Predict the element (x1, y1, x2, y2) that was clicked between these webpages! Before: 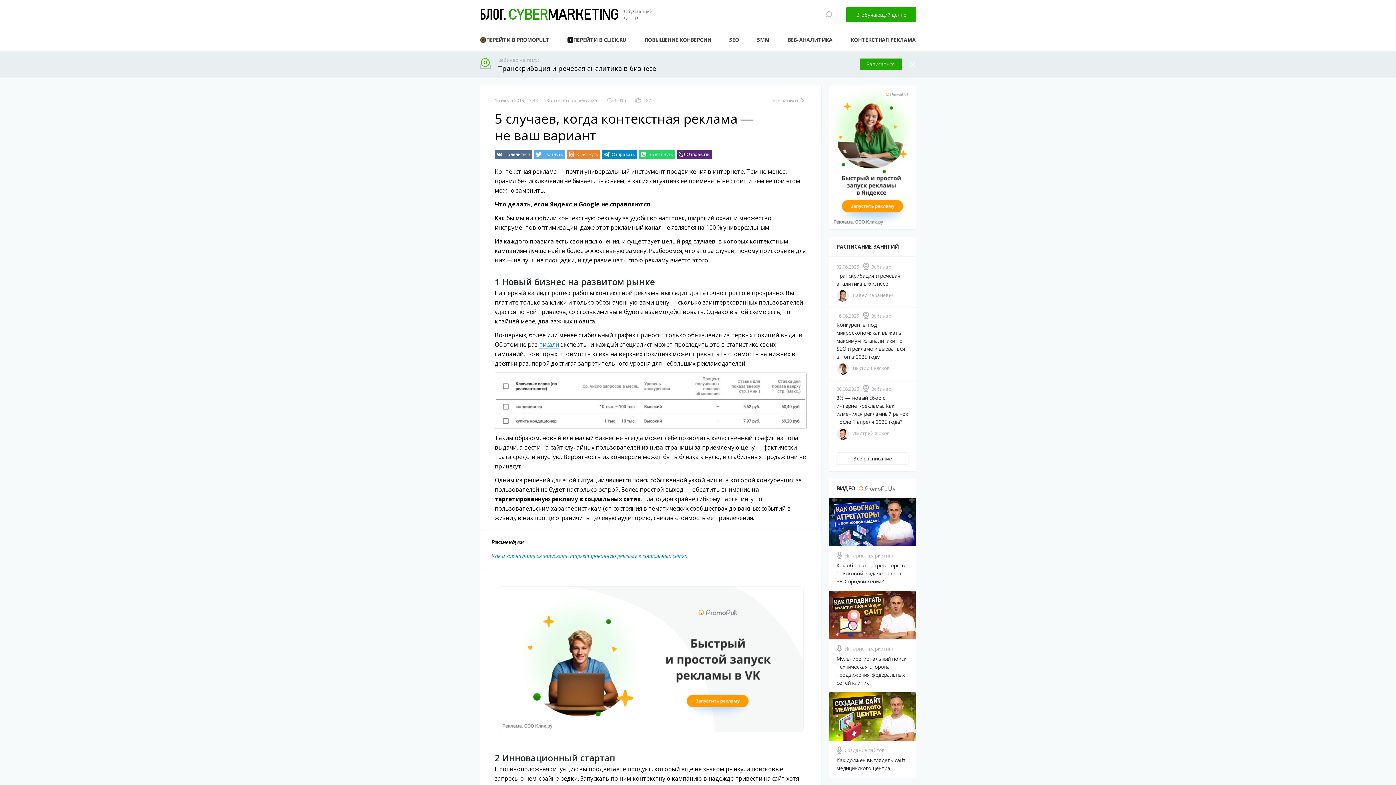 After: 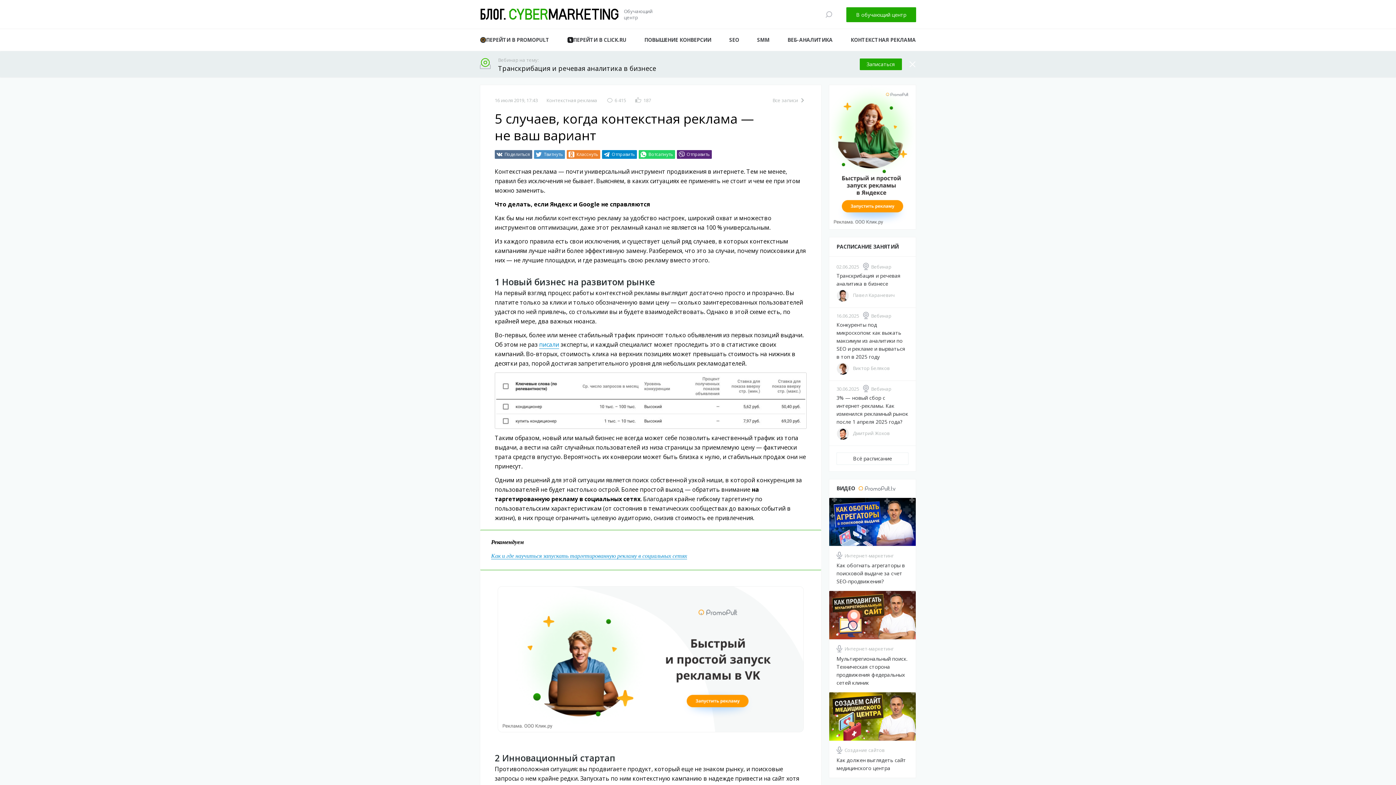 Action: label: Твитнуть bbox: (534, 150, 565, 158)